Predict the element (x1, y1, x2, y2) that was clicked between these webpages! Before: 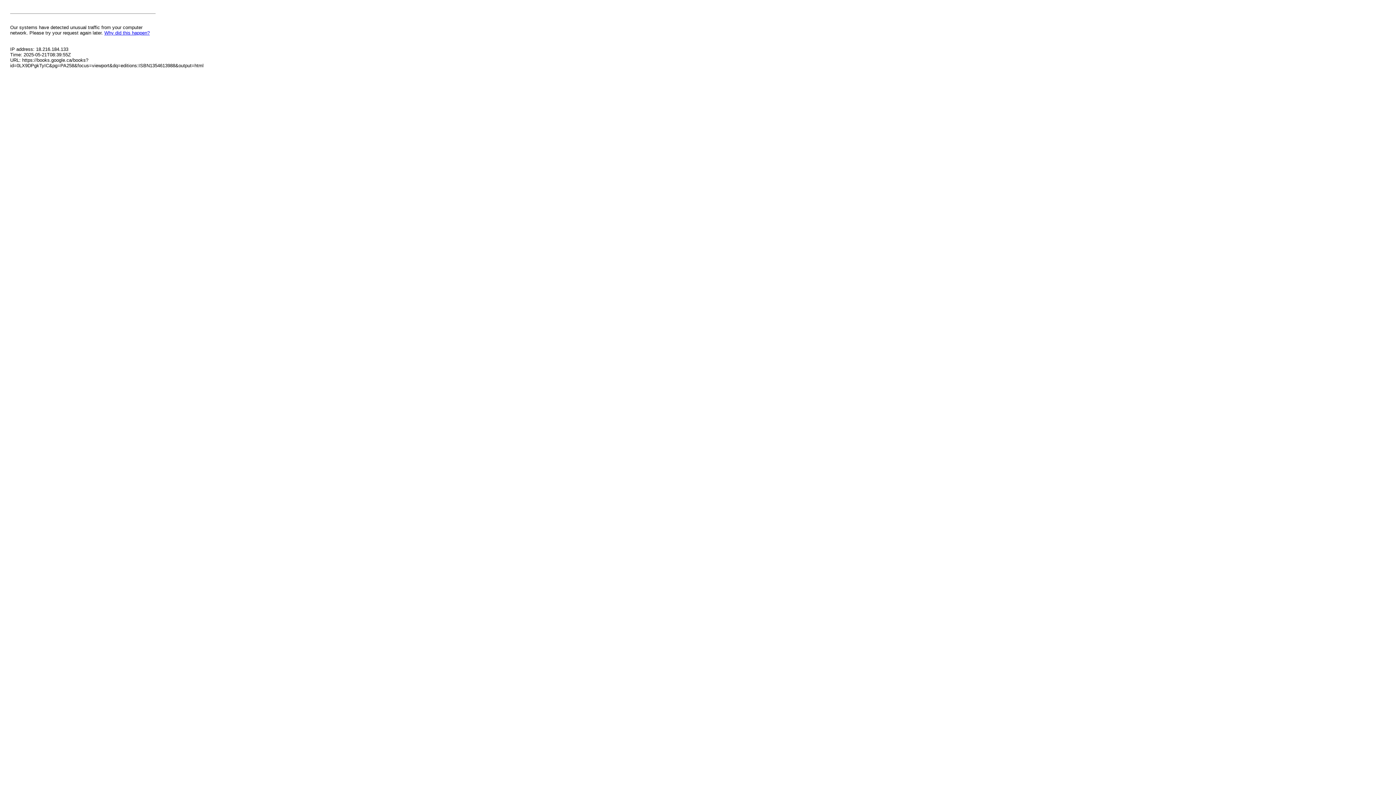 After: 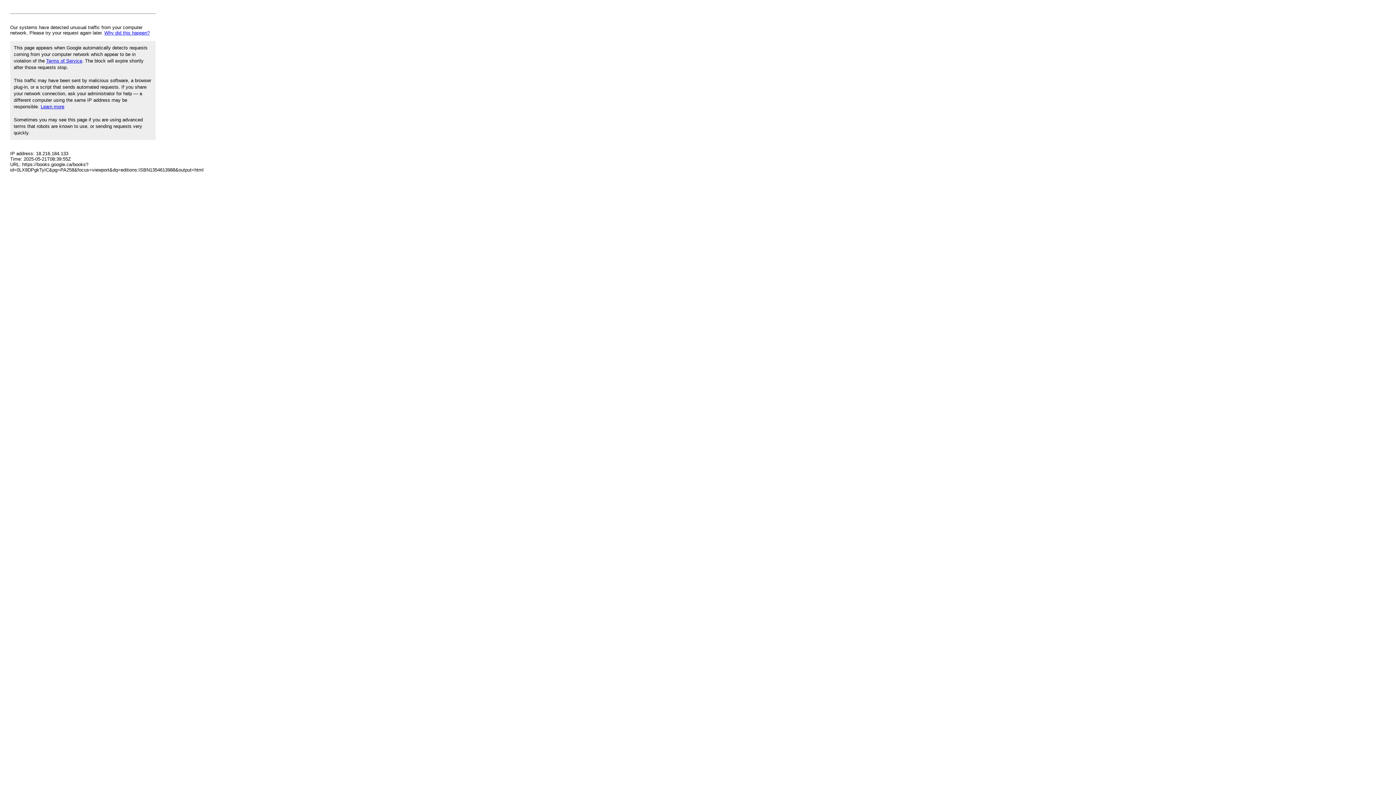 Action: label: Why did this happen? bbox: (104, 30, 149, 35)